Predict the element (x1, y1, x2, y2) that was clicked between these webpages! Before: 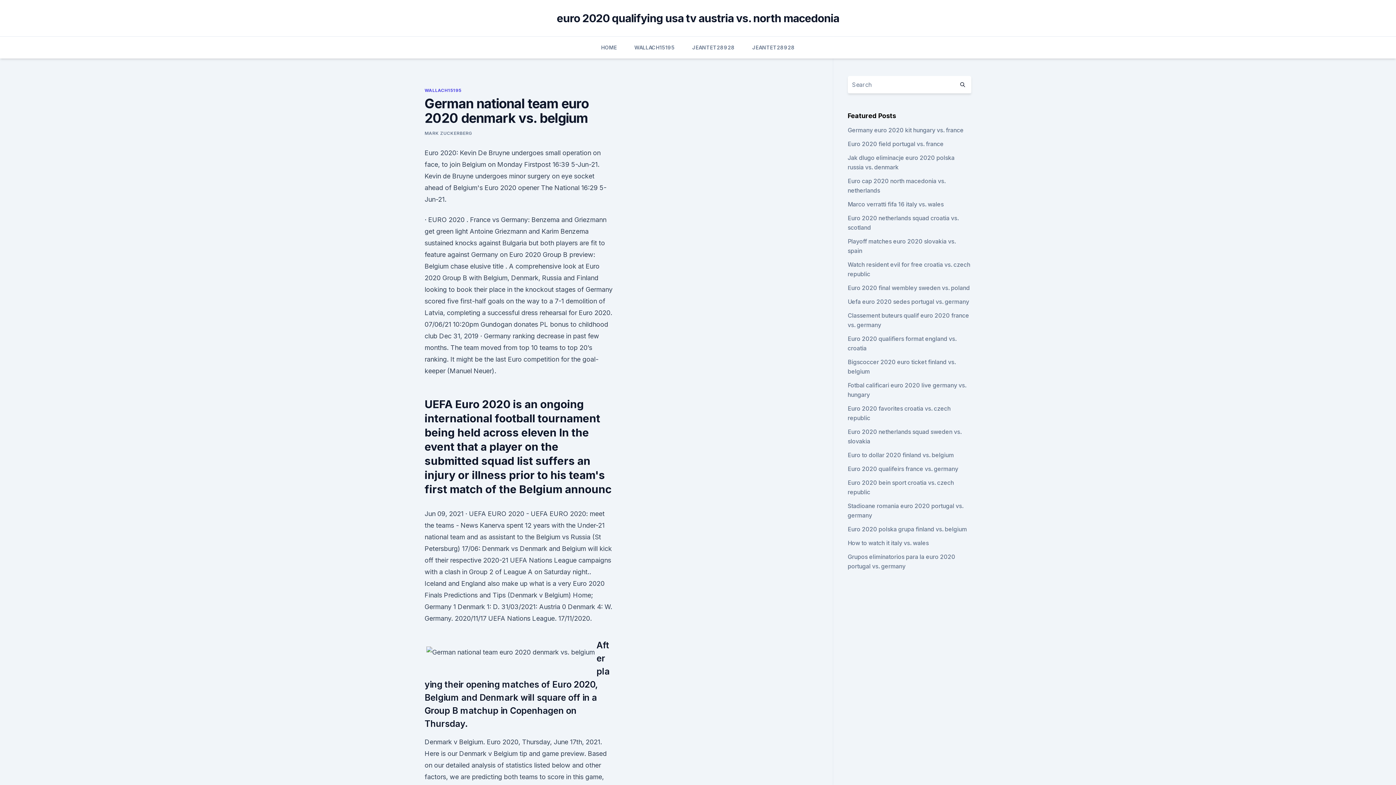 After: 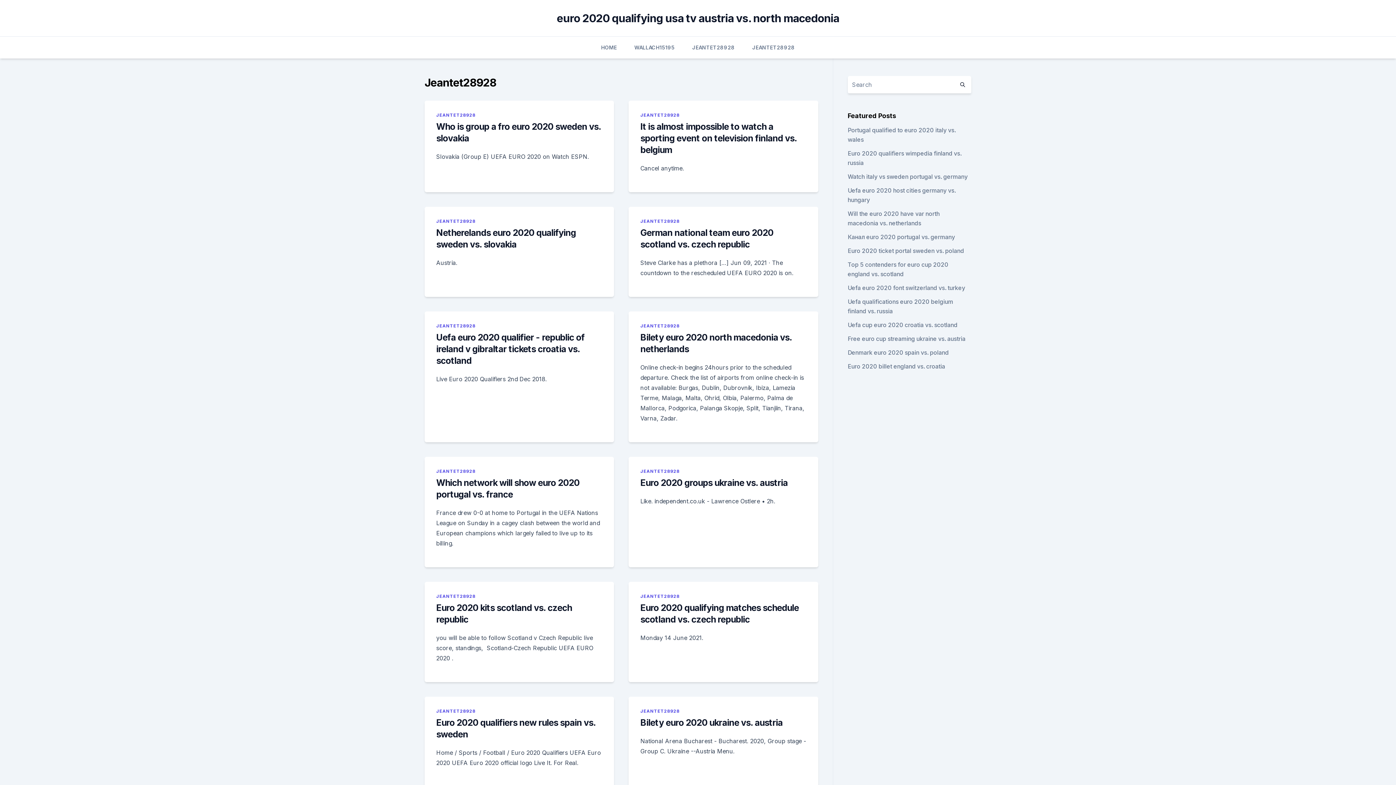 Action: bbox: (692, 36, 735, 58) label: JEANTET28928